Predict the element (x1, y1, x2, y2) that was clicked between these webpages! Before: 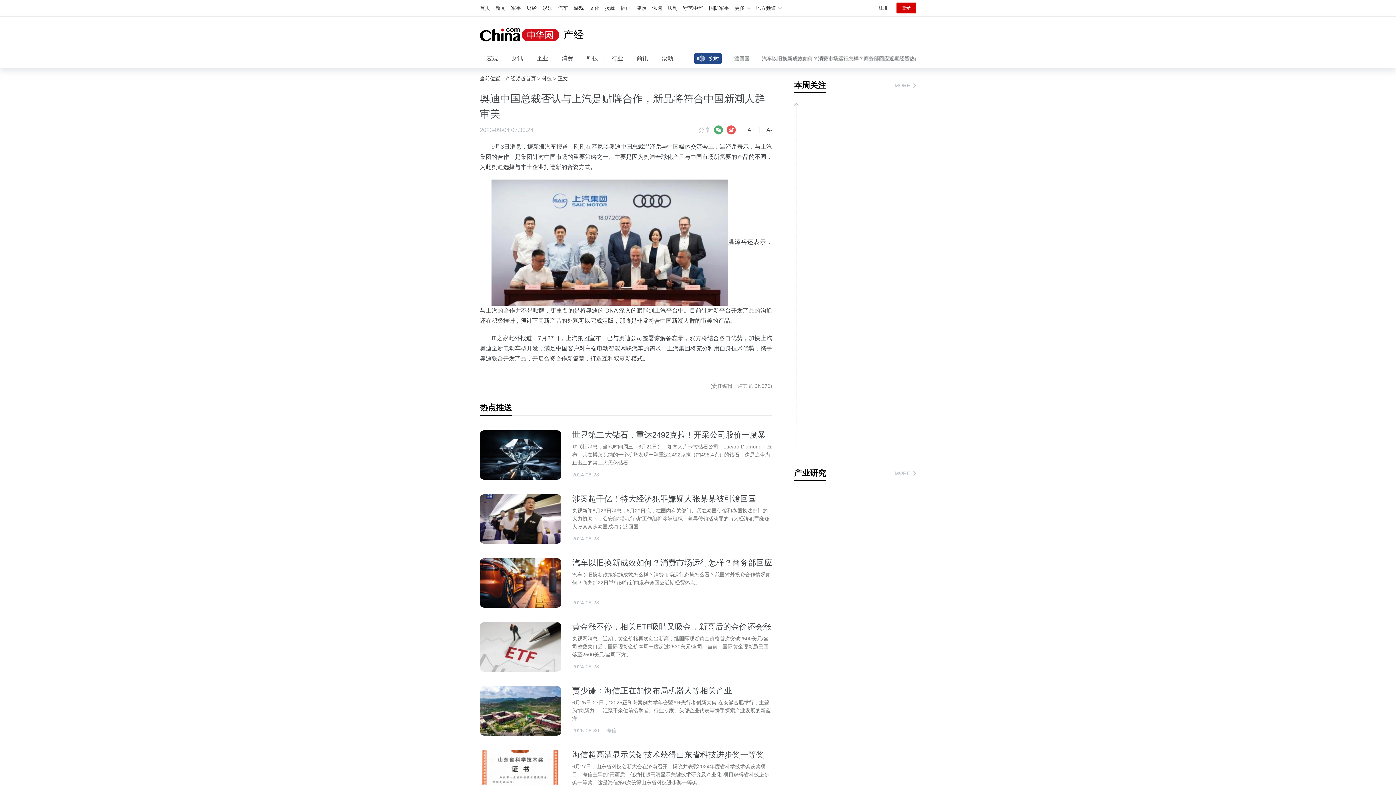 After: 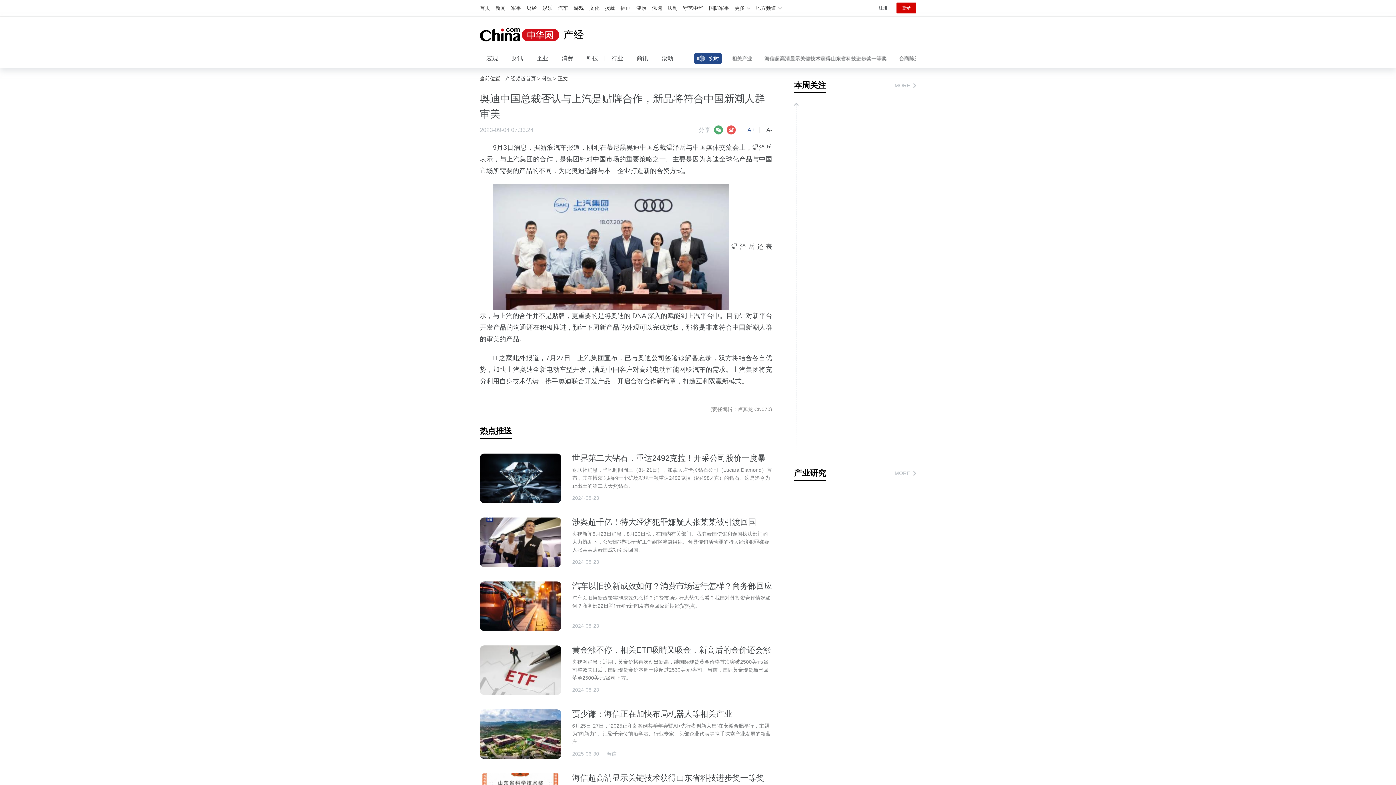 Action: bbox: (747, 125, 754, 134) label: A+